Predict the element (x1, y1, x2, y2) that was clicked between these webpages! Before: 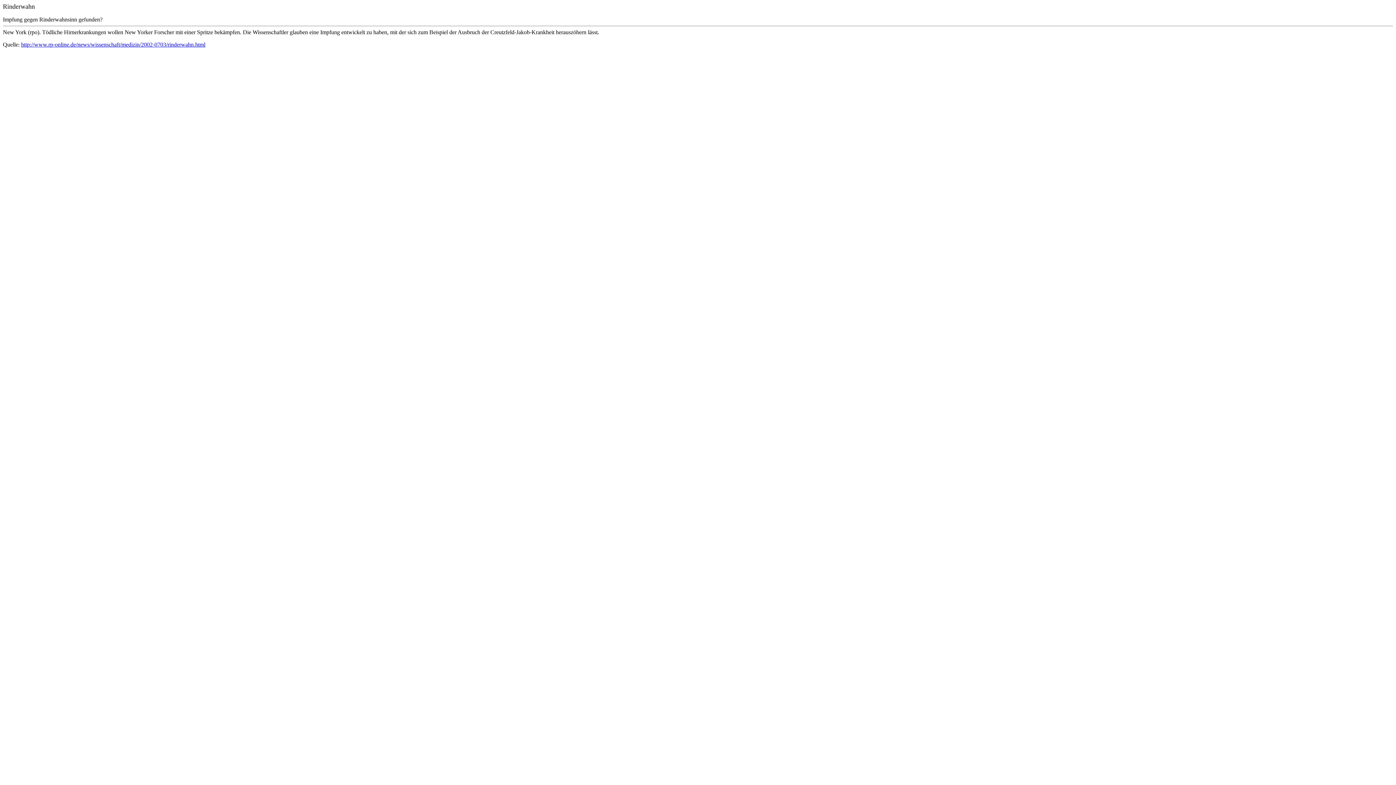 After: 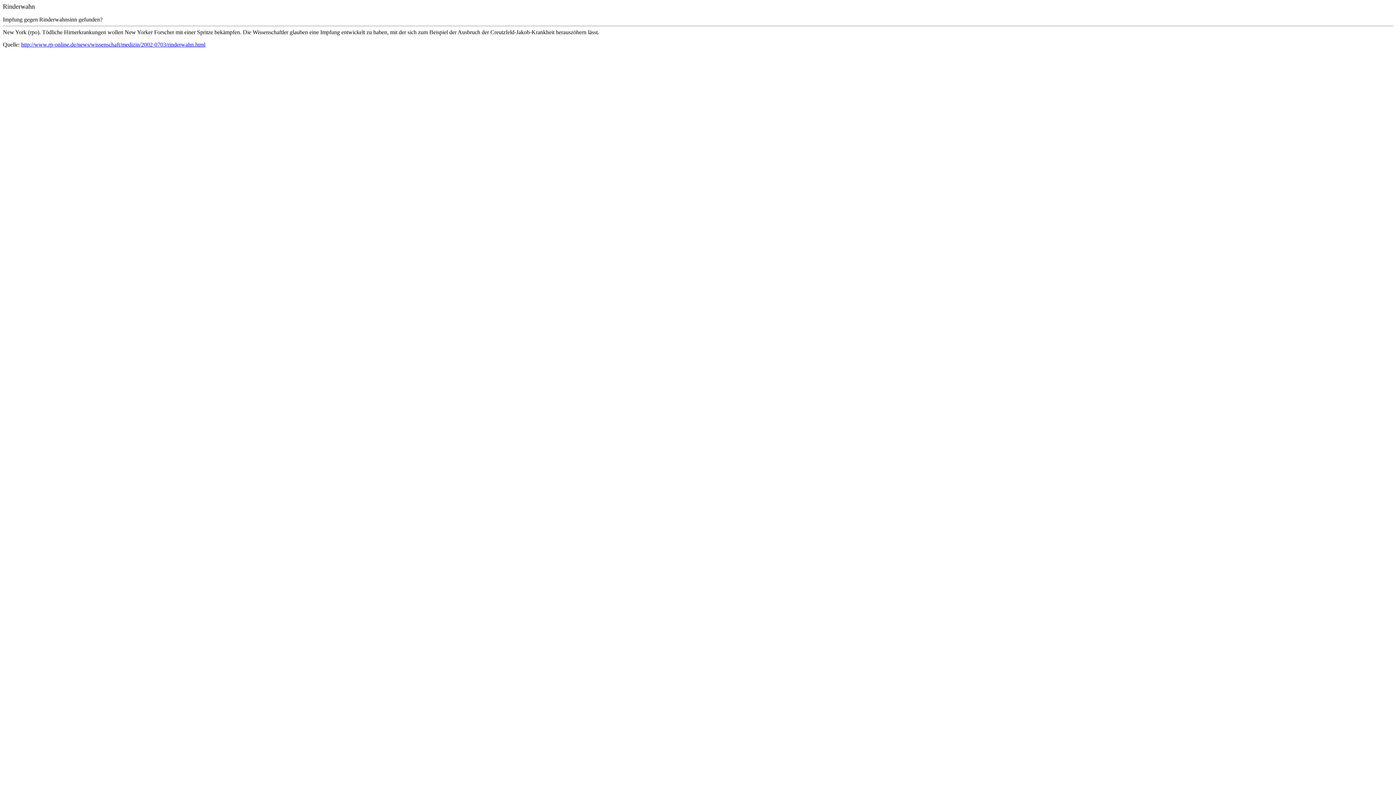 Action: label: http://www.rp-online.de/news/wissenschaft/medizin/2002-0703/rinderwahn.html bbox: (21, 41, 205, 47)